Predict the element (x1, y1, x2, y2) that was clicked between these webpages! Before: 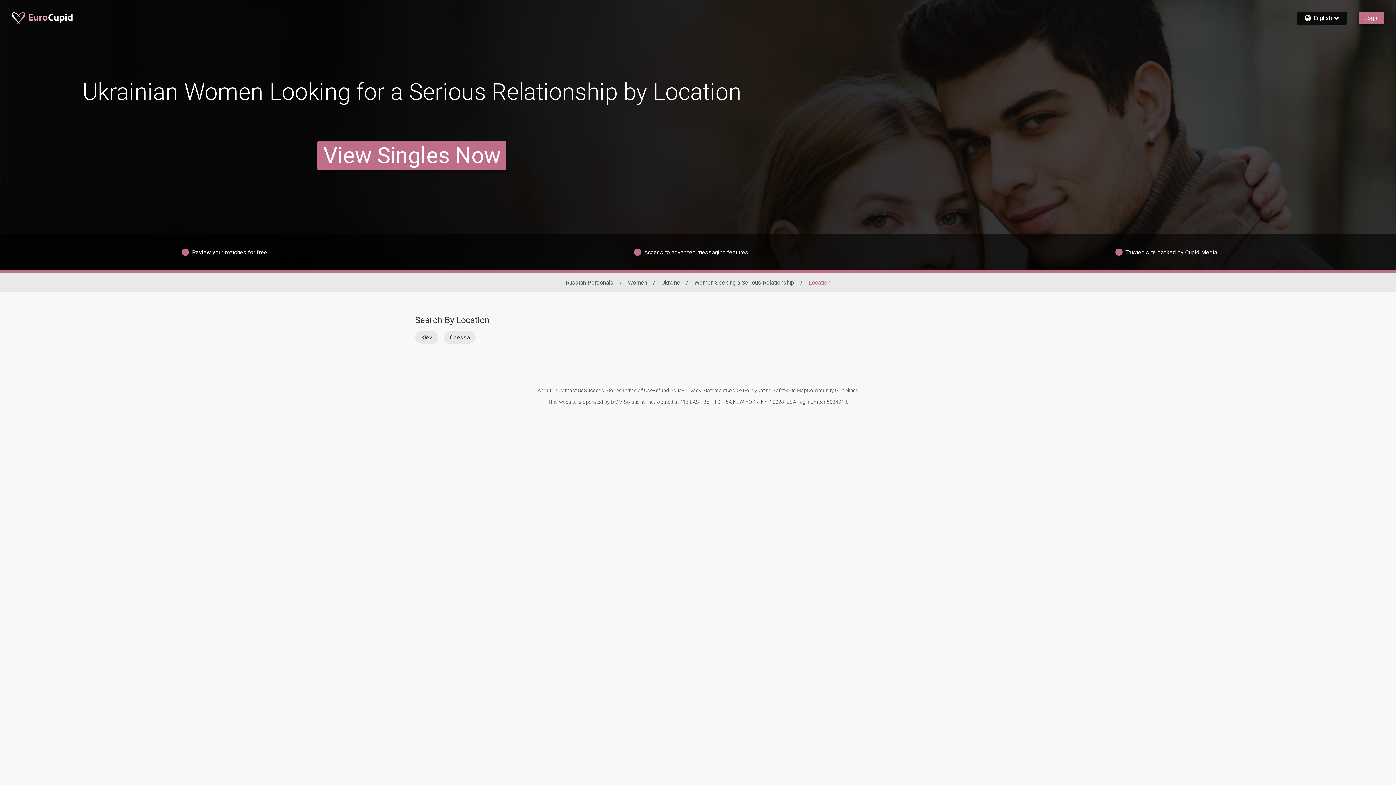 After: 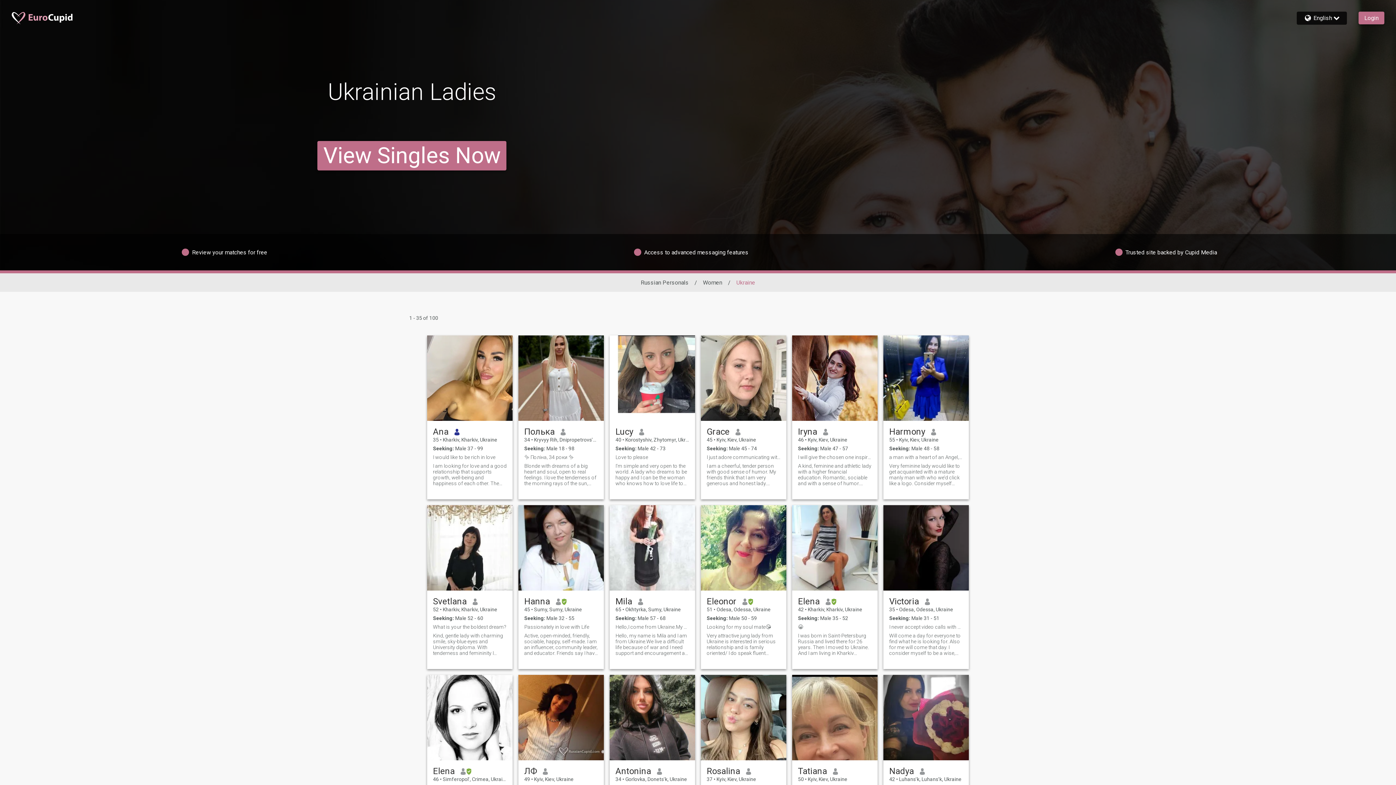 Action: bbox: (661, 279, 680, 286) label: Ukraine